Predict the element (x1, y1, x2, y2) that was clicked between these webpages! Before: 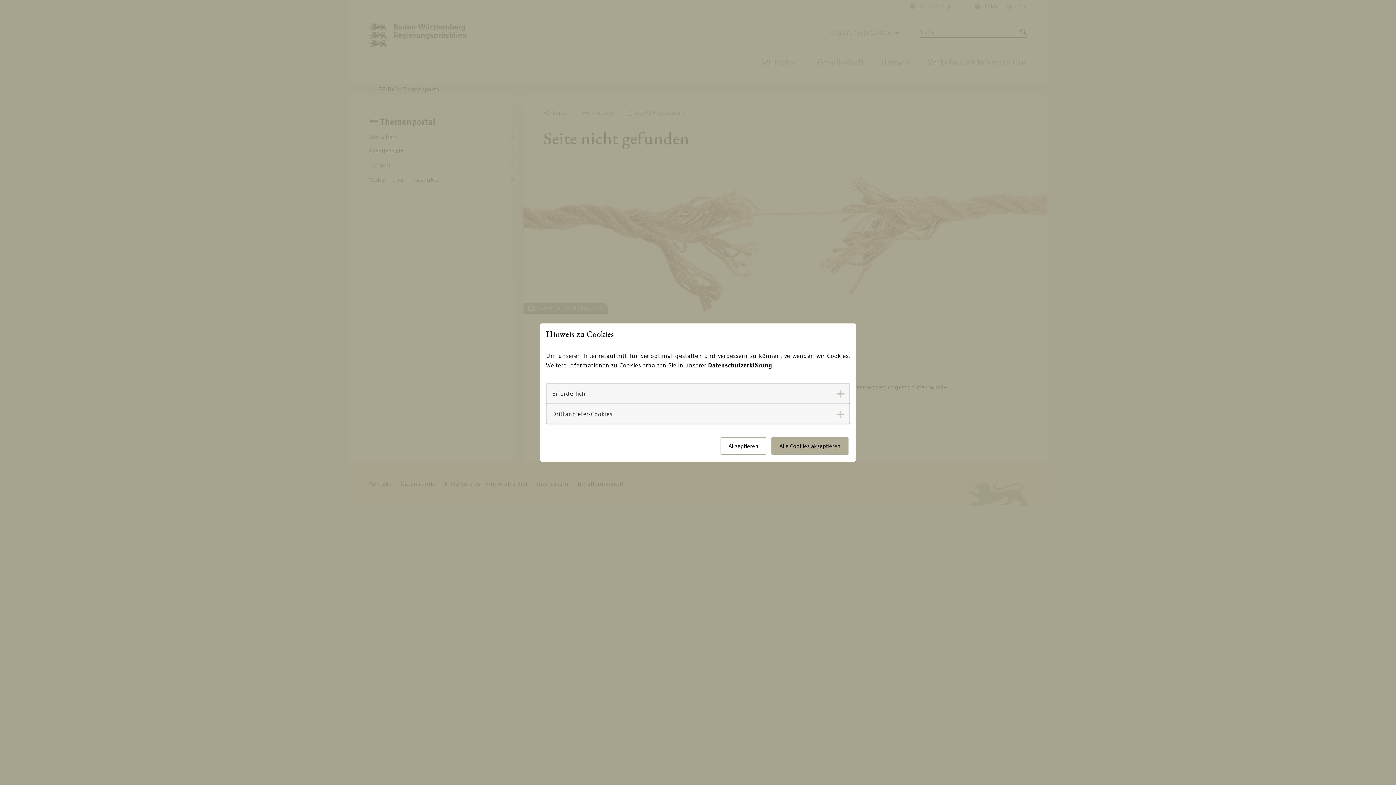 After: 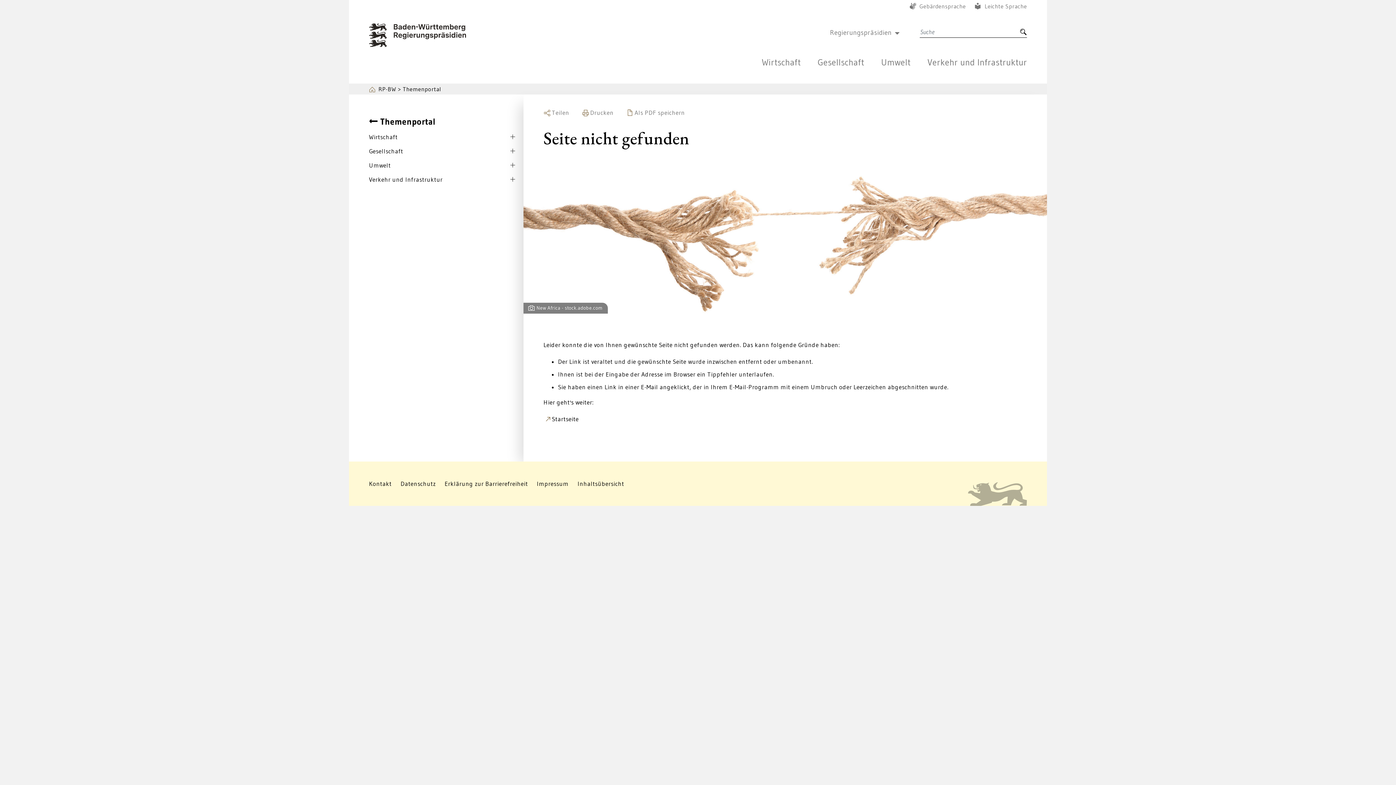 Action: bbox: (771, 437, 848, 454) label: Alle Cookies akzeptieren